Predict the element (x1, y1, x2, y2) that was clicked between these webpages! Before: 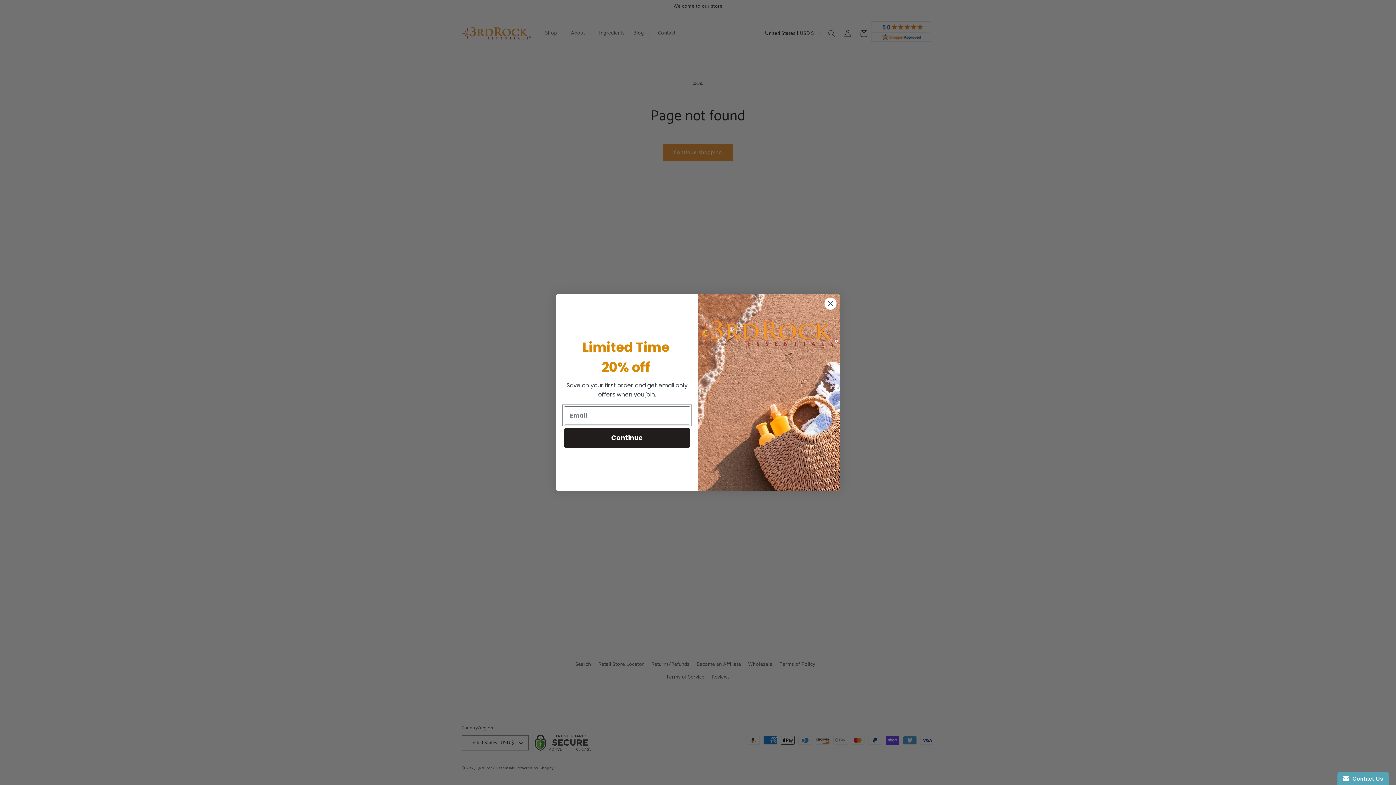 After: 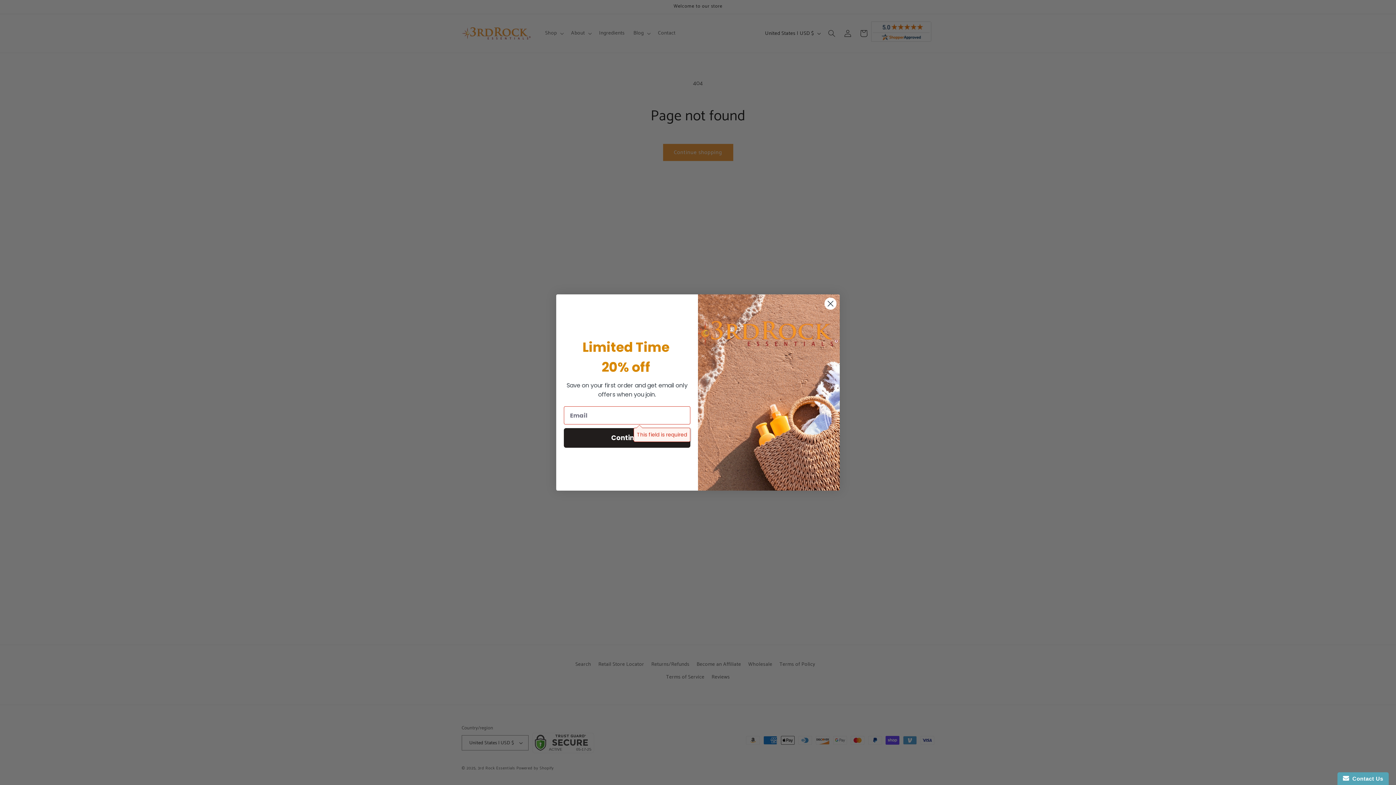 Action: label: Continue bbox: (564, 428, 690, 448)